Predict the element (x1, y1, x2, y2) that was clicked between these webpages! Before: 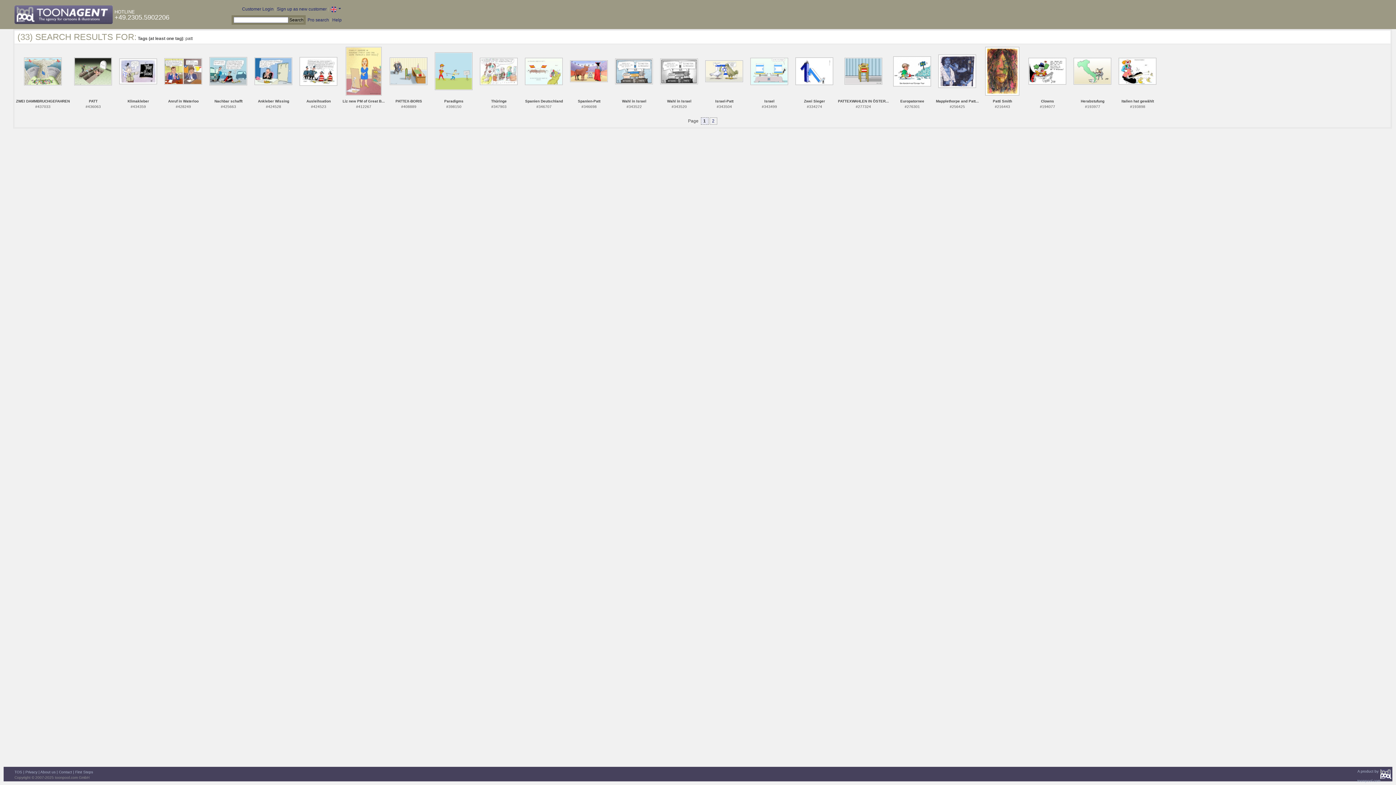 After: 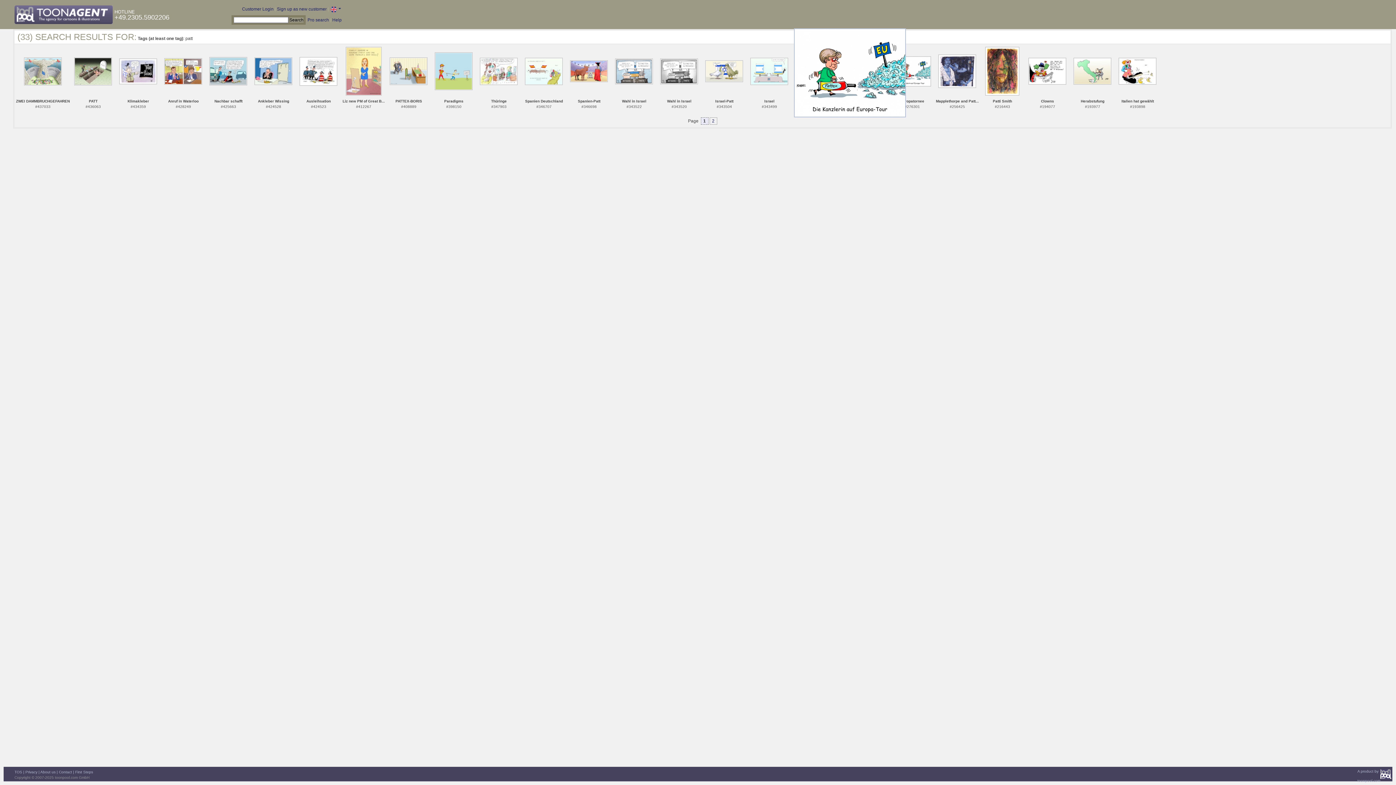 Action: bbox: (893, 68, 931, 73)